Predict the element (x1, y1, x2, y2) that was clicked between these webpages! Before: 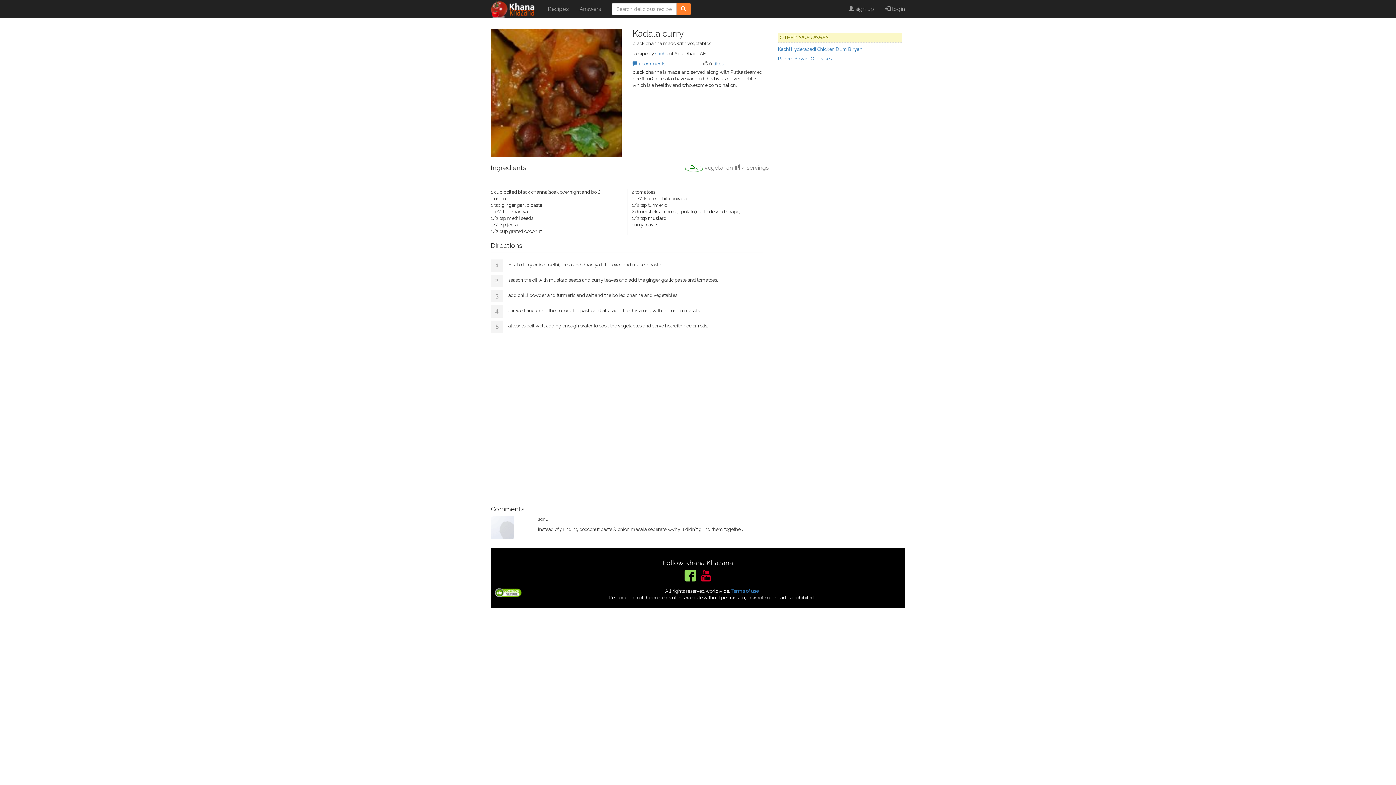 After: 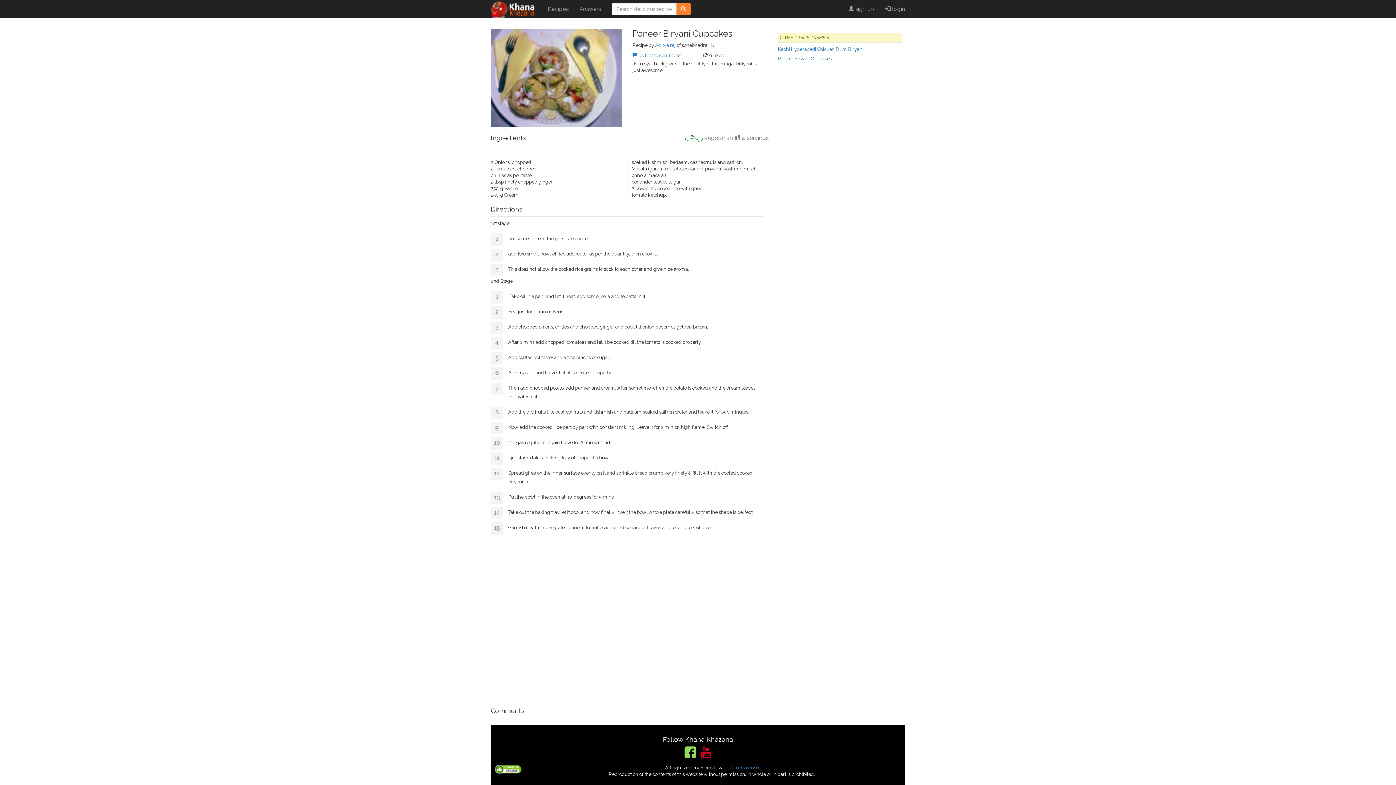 Action: bbox: (778, 56, 832, 61) label: Paneer Biryani Cupcakes